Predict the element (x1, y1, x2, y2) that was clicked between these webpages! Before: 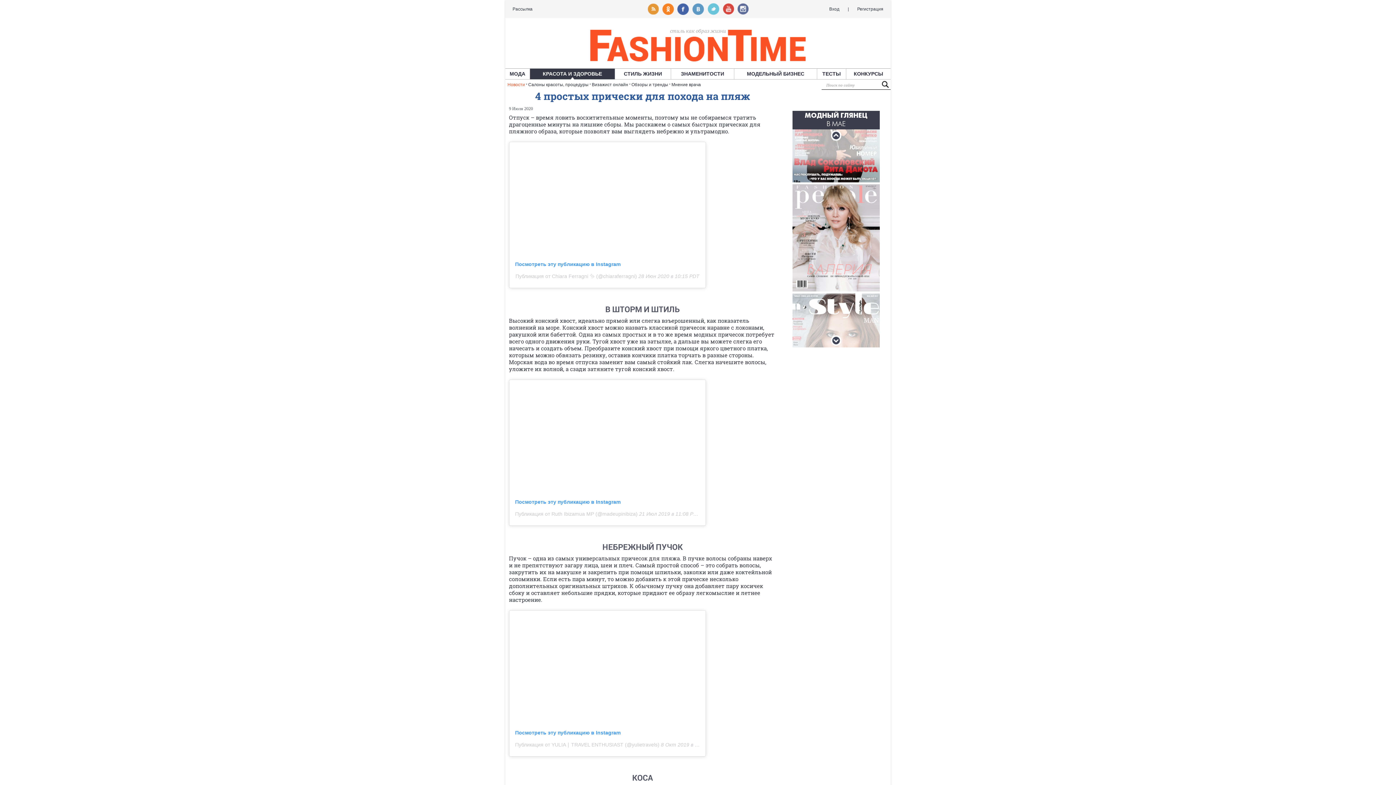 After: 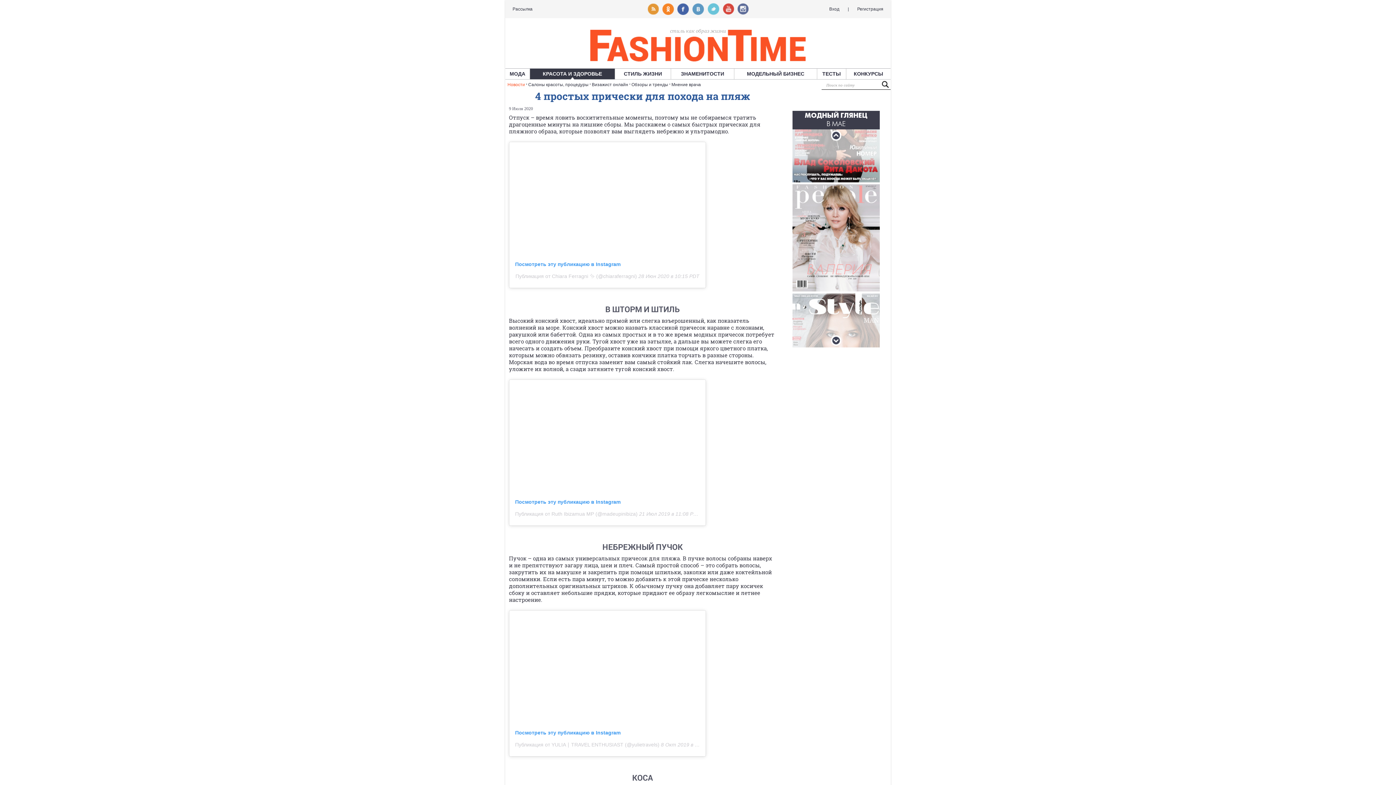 Action: bbox: (647, 3, 659, 14)